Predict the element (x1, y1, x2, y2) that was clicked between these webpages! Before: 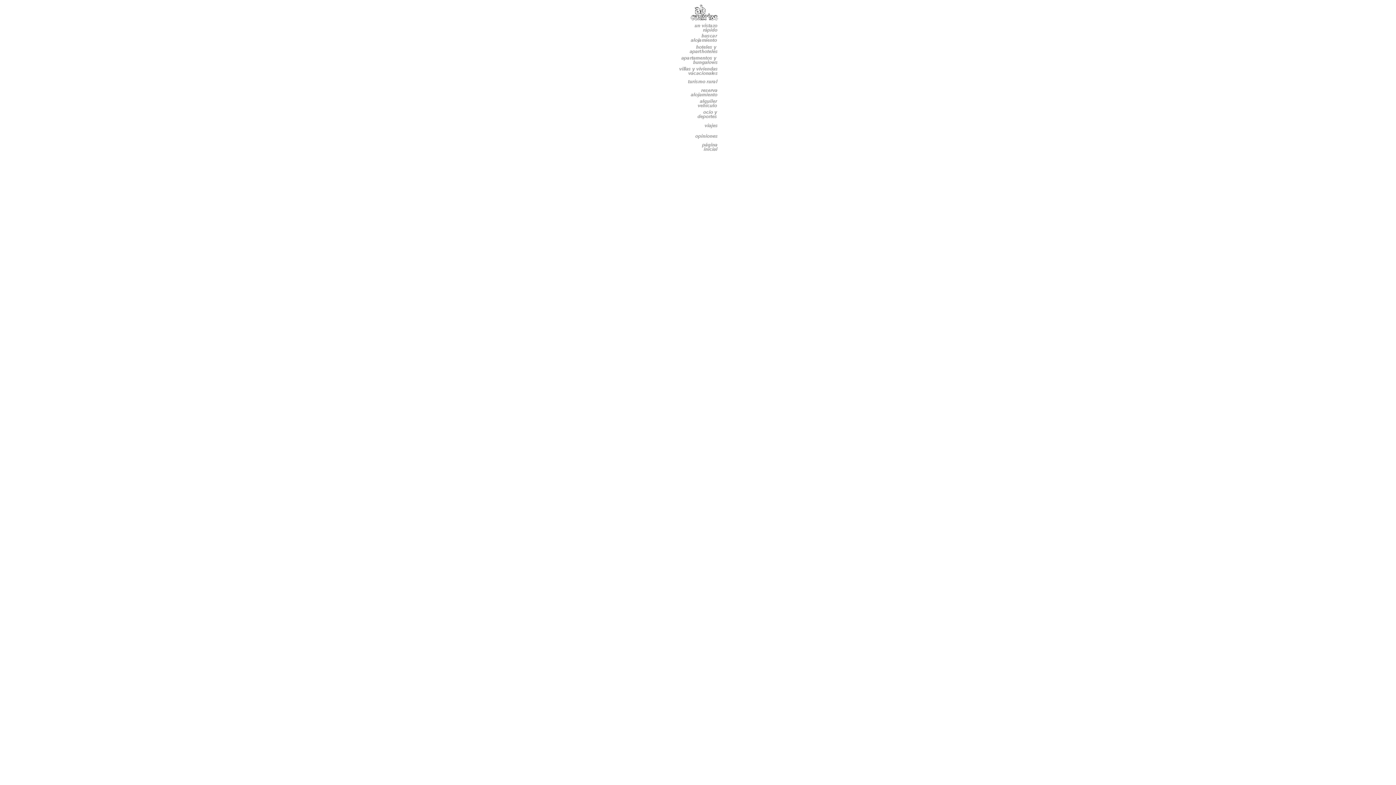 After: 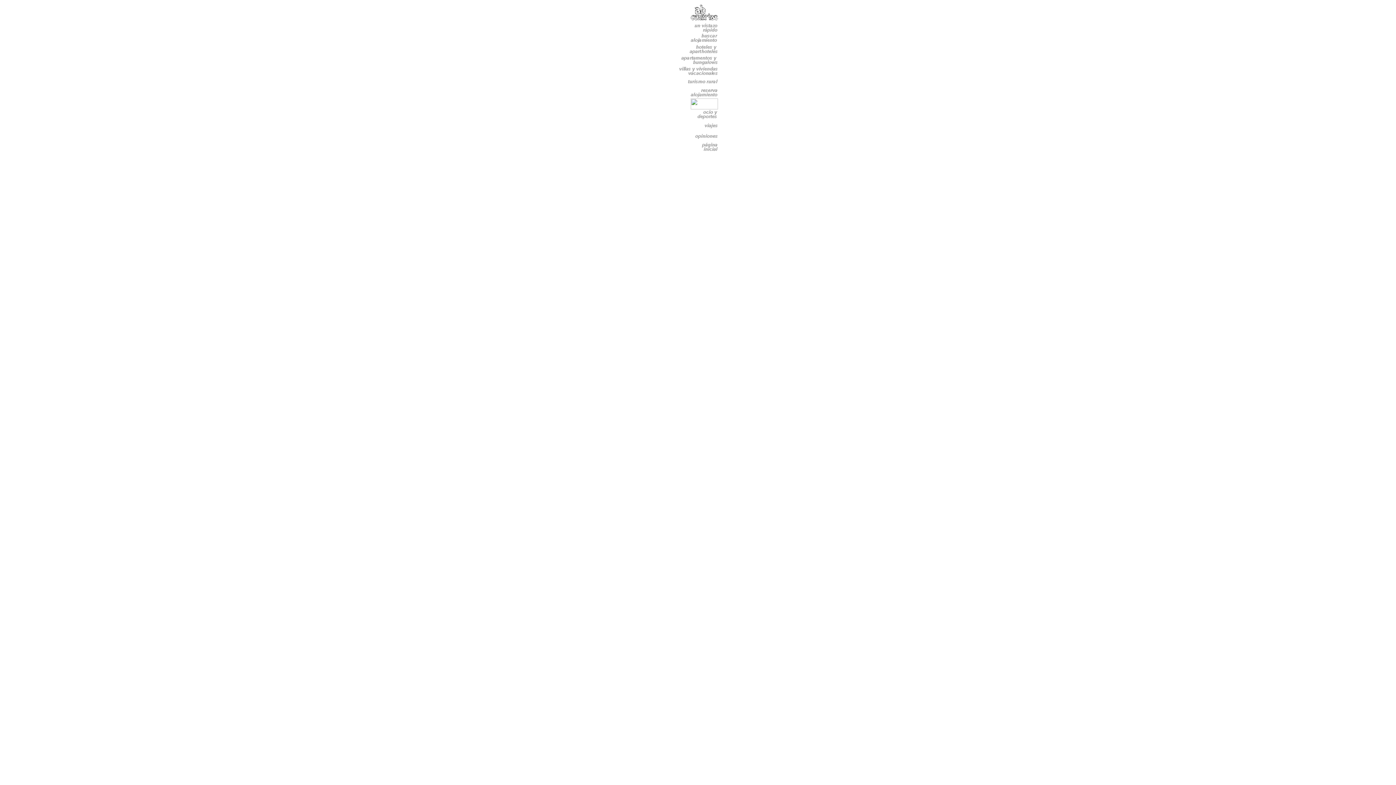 Action: bbox: (690, 105, 718, 110)